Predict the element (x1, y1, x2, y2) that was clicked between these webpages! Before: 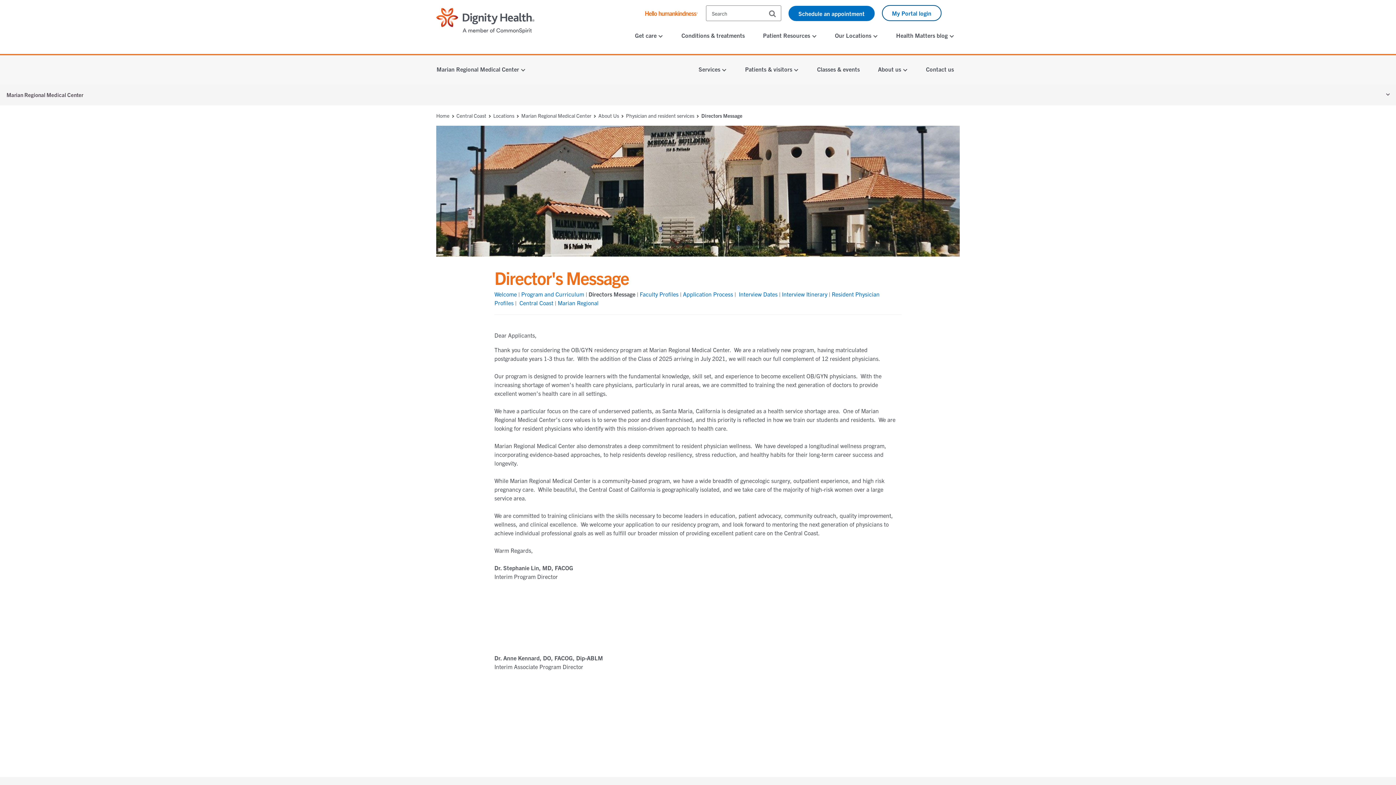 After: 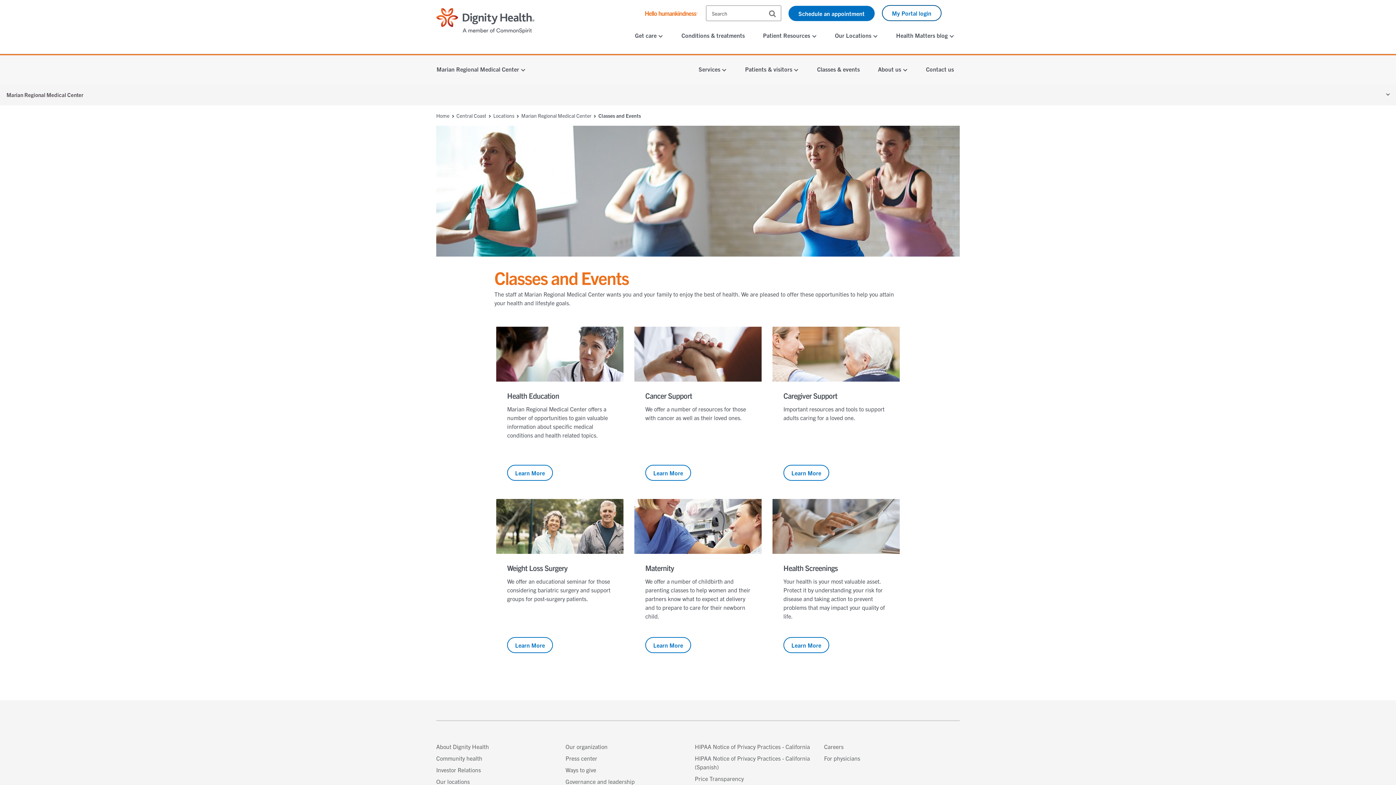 Action: bbox: (811, 60, 865, 78) label: Classes & events